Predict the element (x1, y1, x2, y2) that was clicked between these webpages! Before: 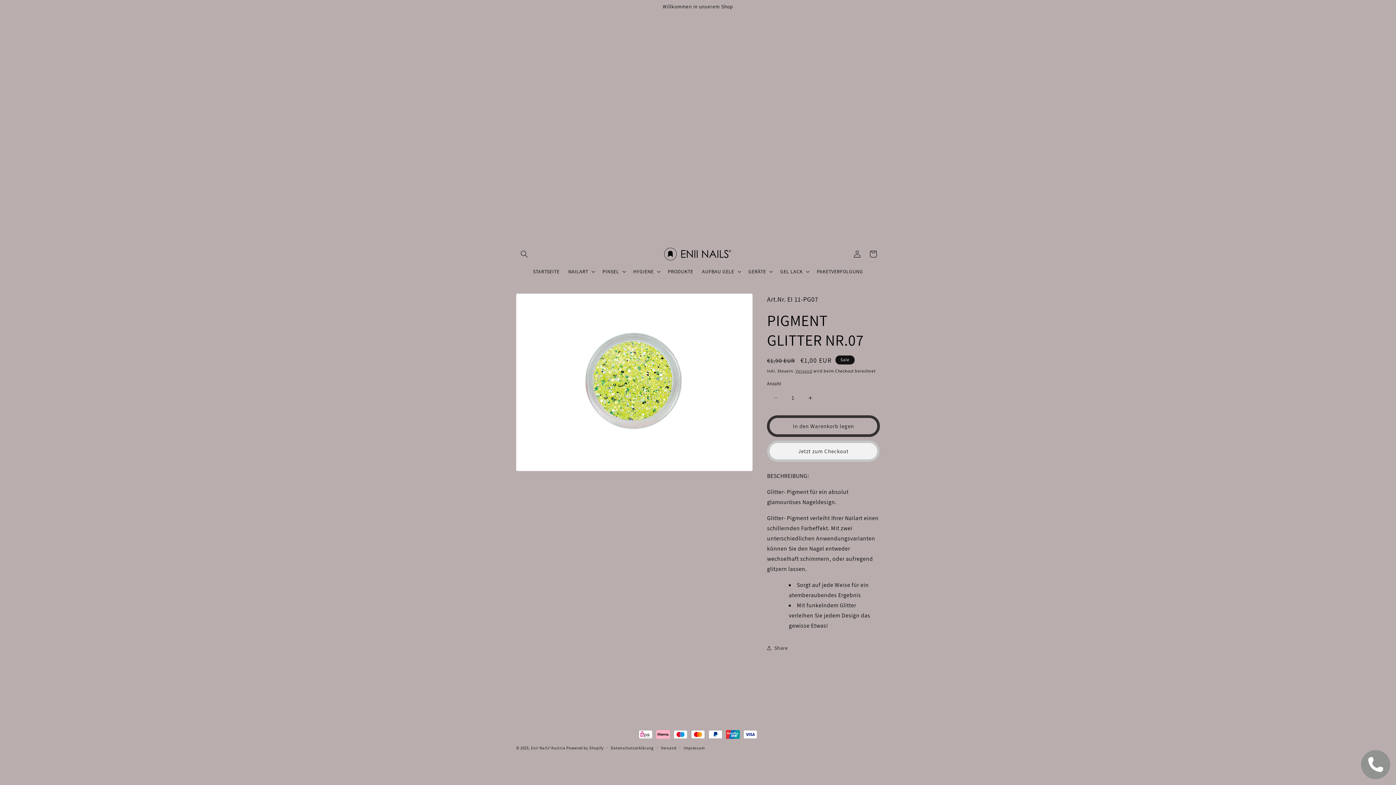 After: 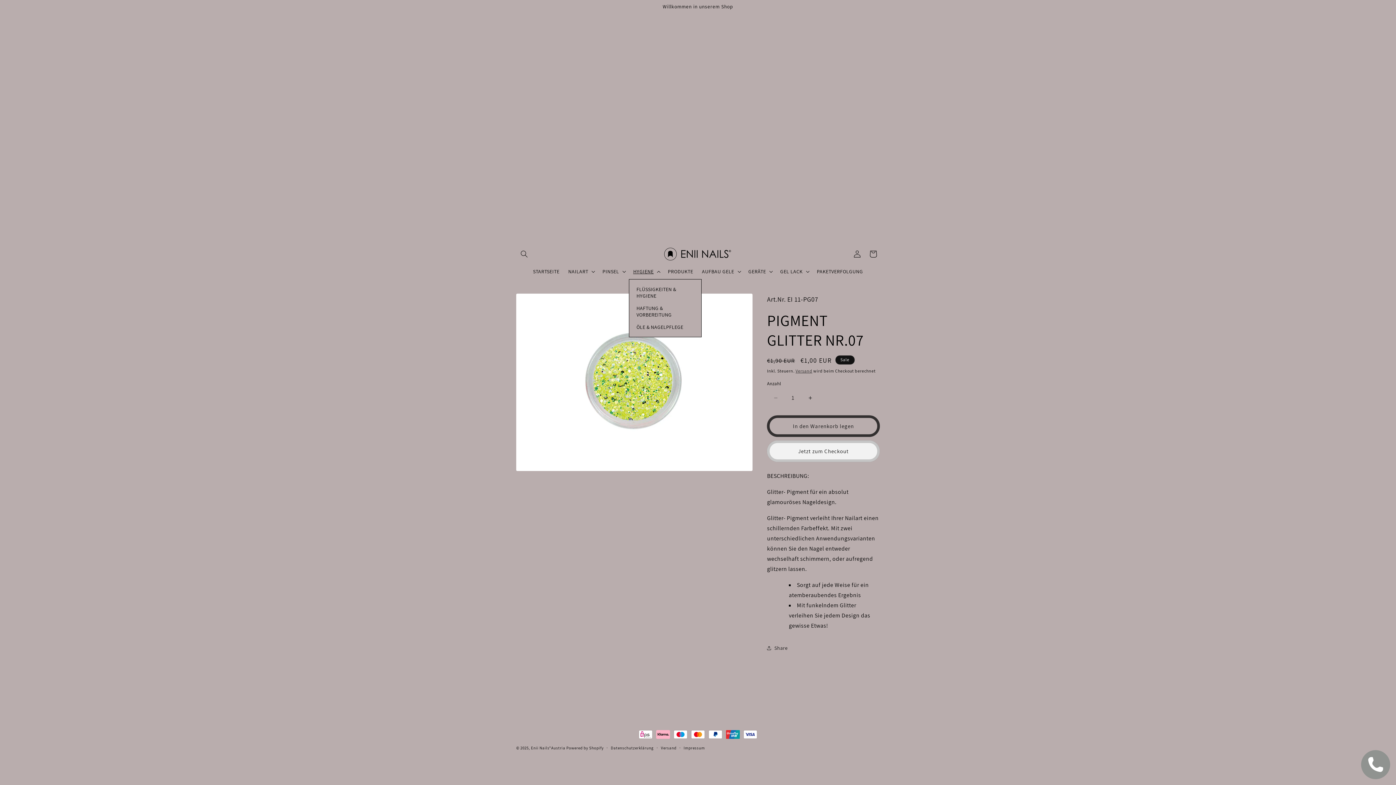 Action: label: HYGIENE bbox: (629, 264, 663, 279)